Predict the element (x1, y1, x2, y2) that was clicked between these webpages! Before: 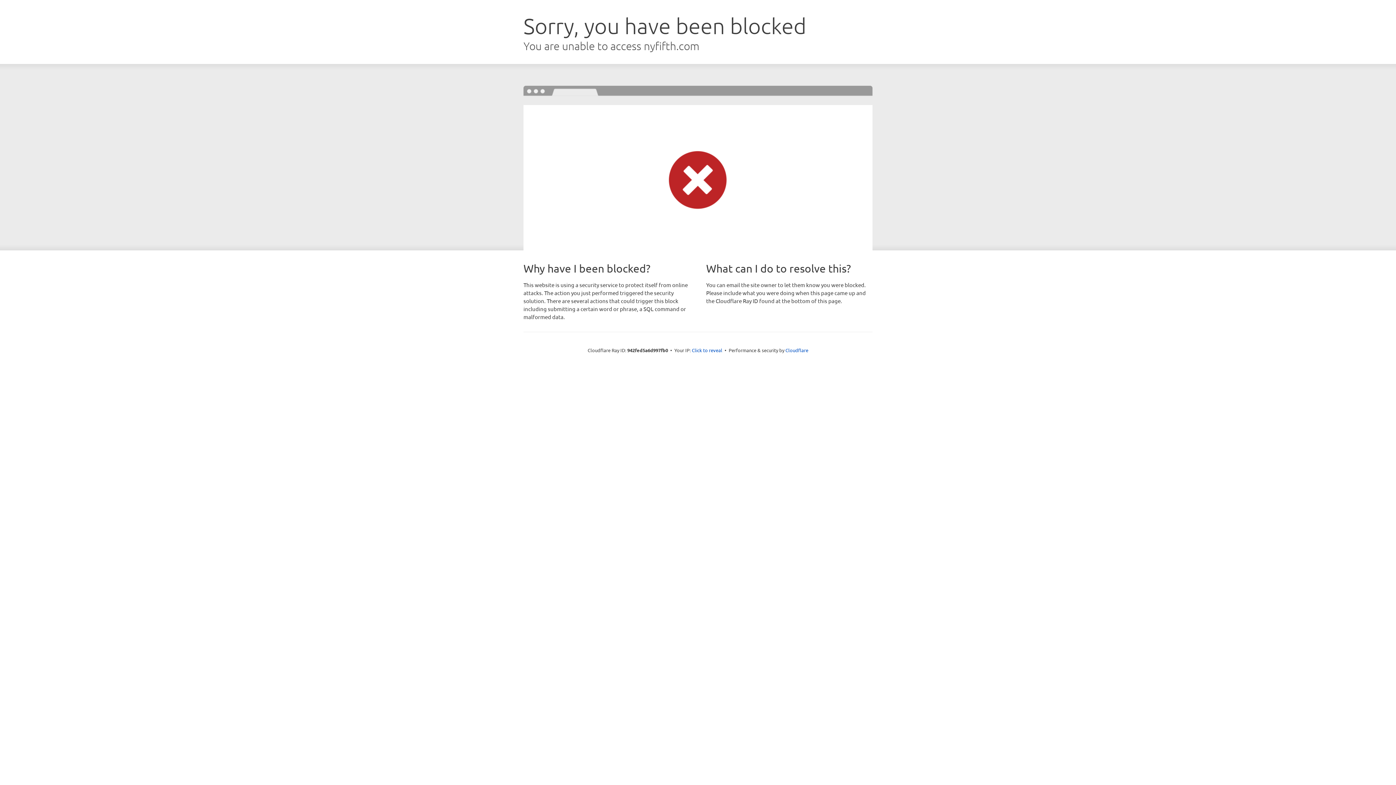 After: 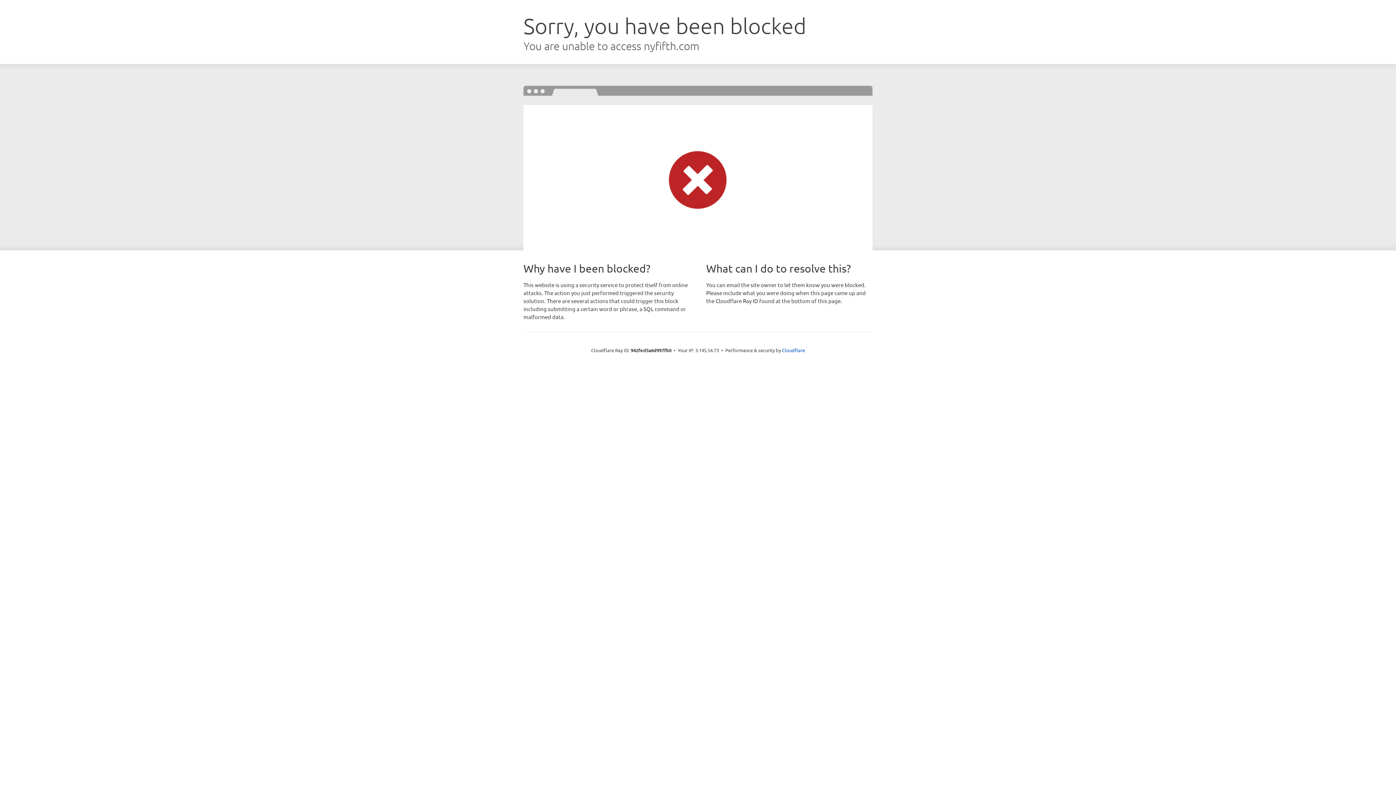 Action: bbox: (692, 346, 722, 353) label: Click to reveal